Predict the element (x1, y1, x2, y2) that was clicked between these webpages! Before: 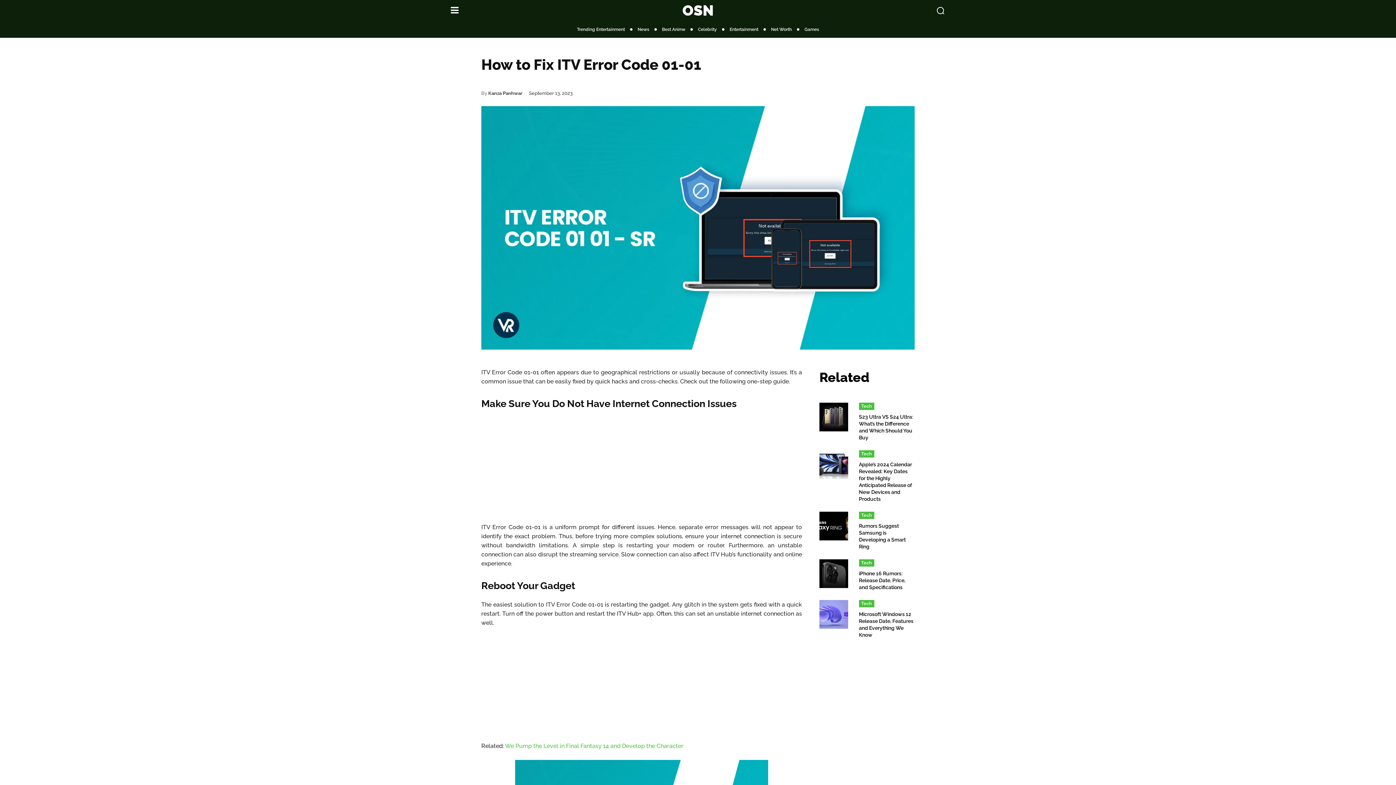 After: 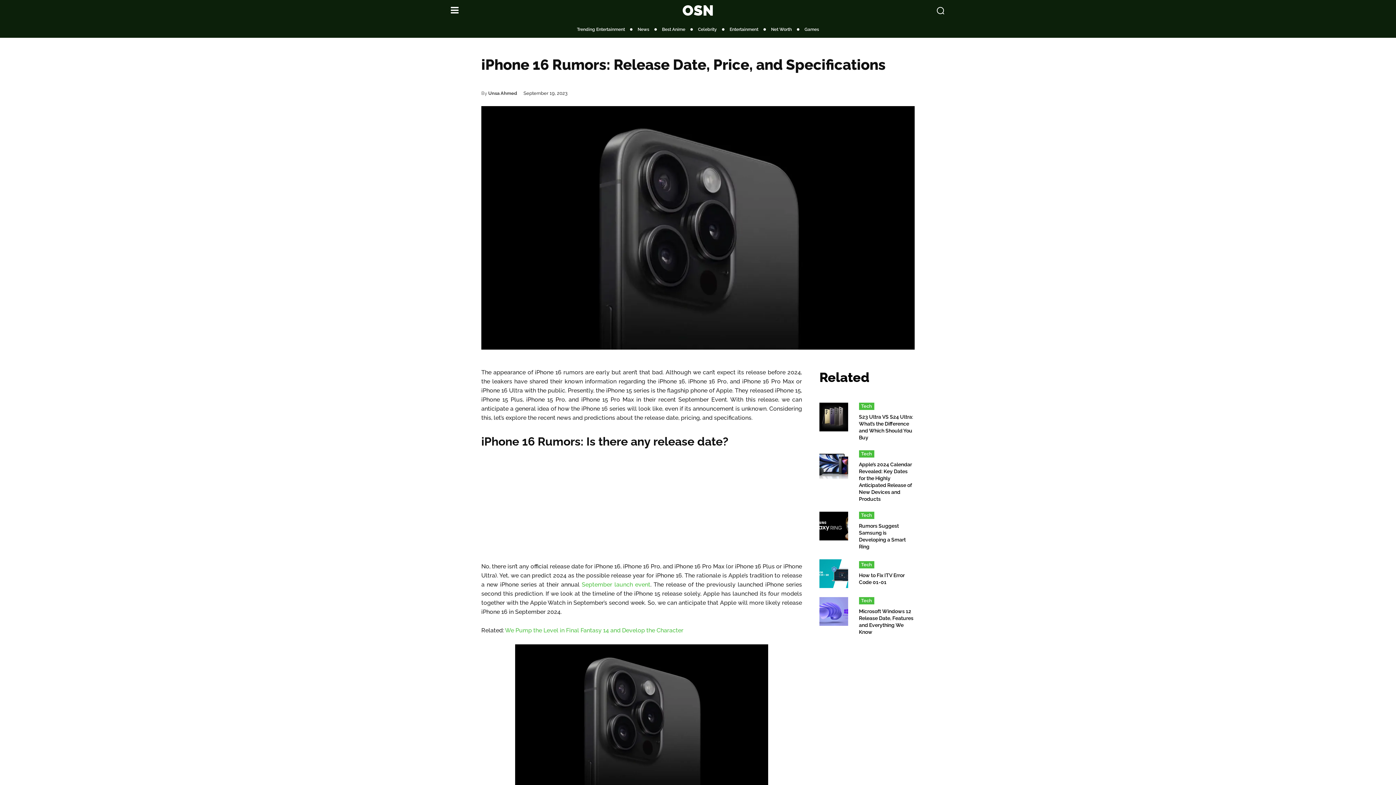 Action: bbox: (819, 559, 848, 588)